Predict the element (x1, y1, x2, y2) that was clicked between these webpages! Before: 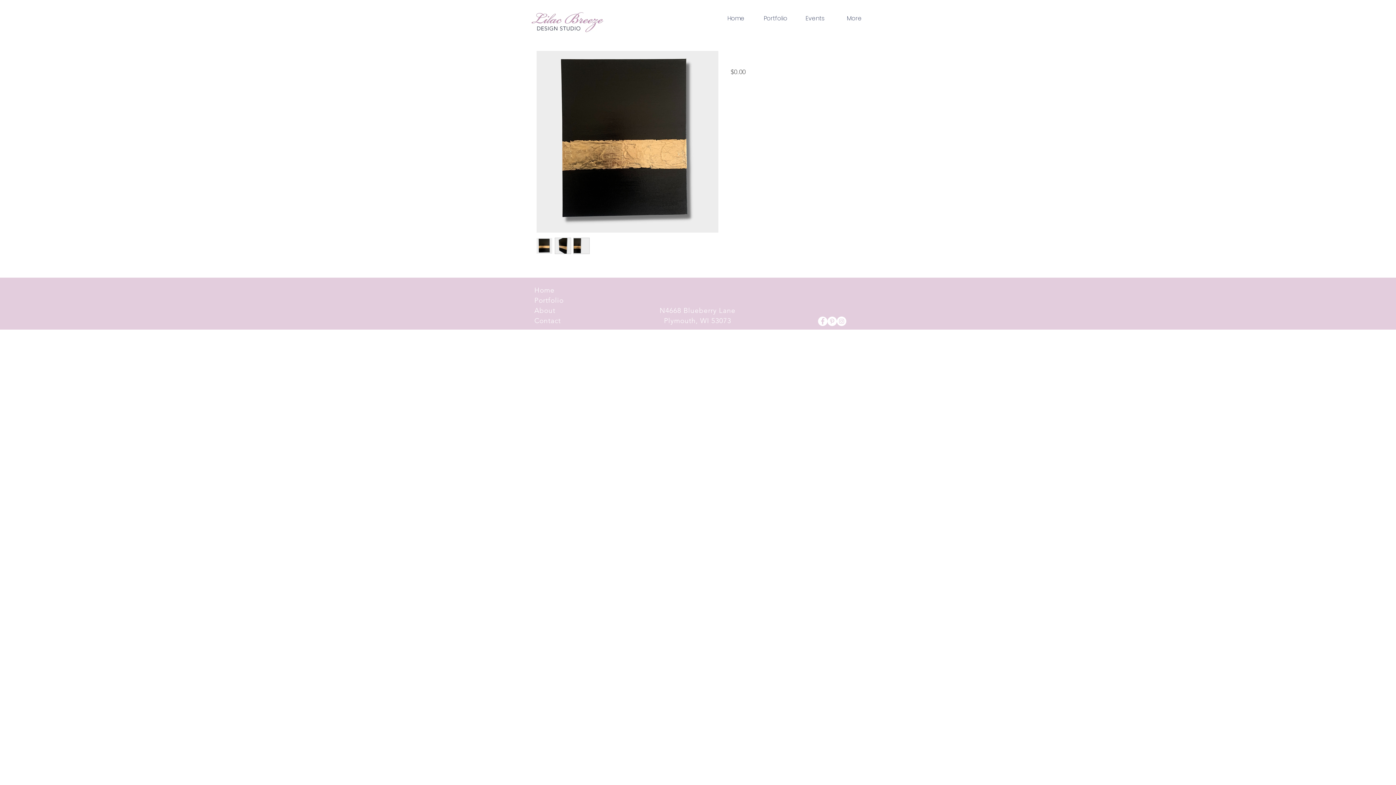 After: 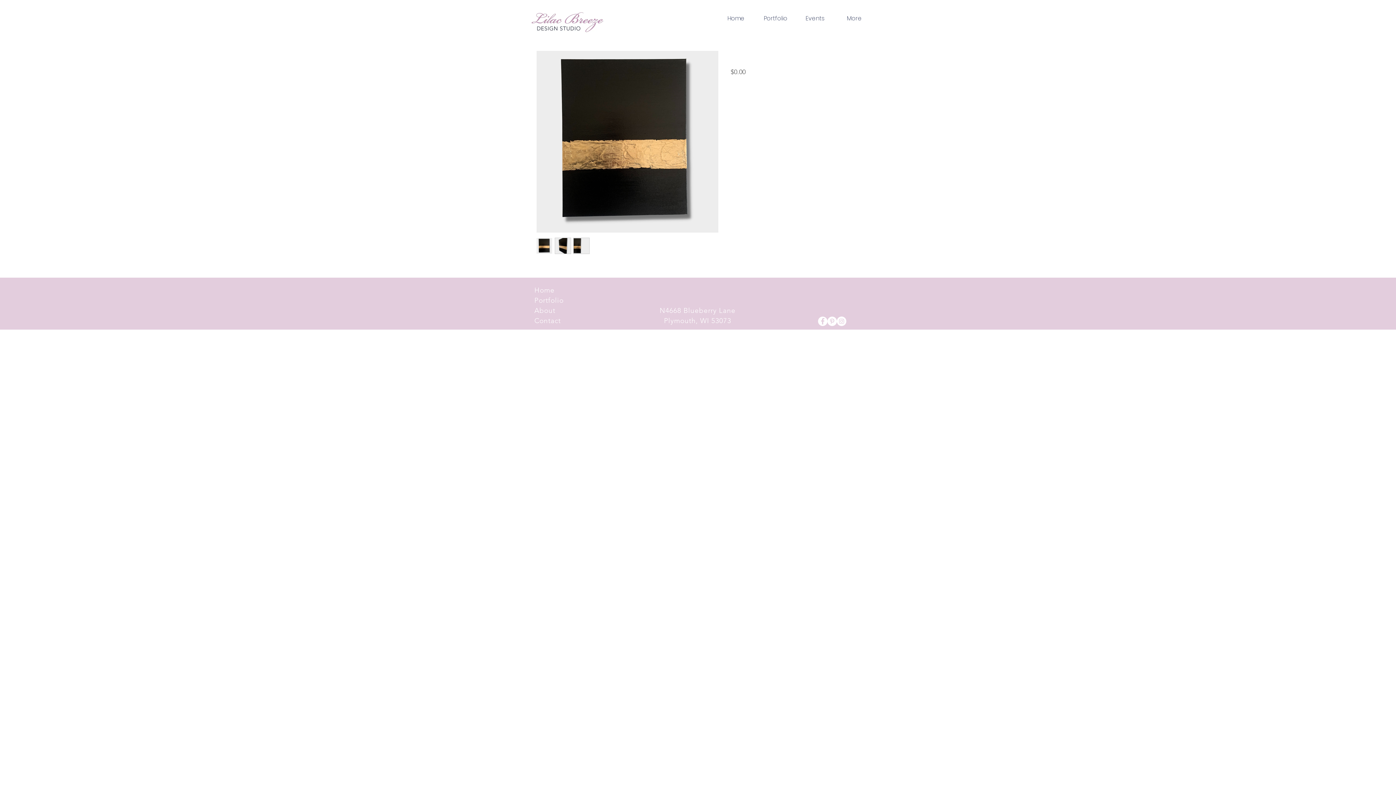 Action: bbox: (536, 237, 552, 254)